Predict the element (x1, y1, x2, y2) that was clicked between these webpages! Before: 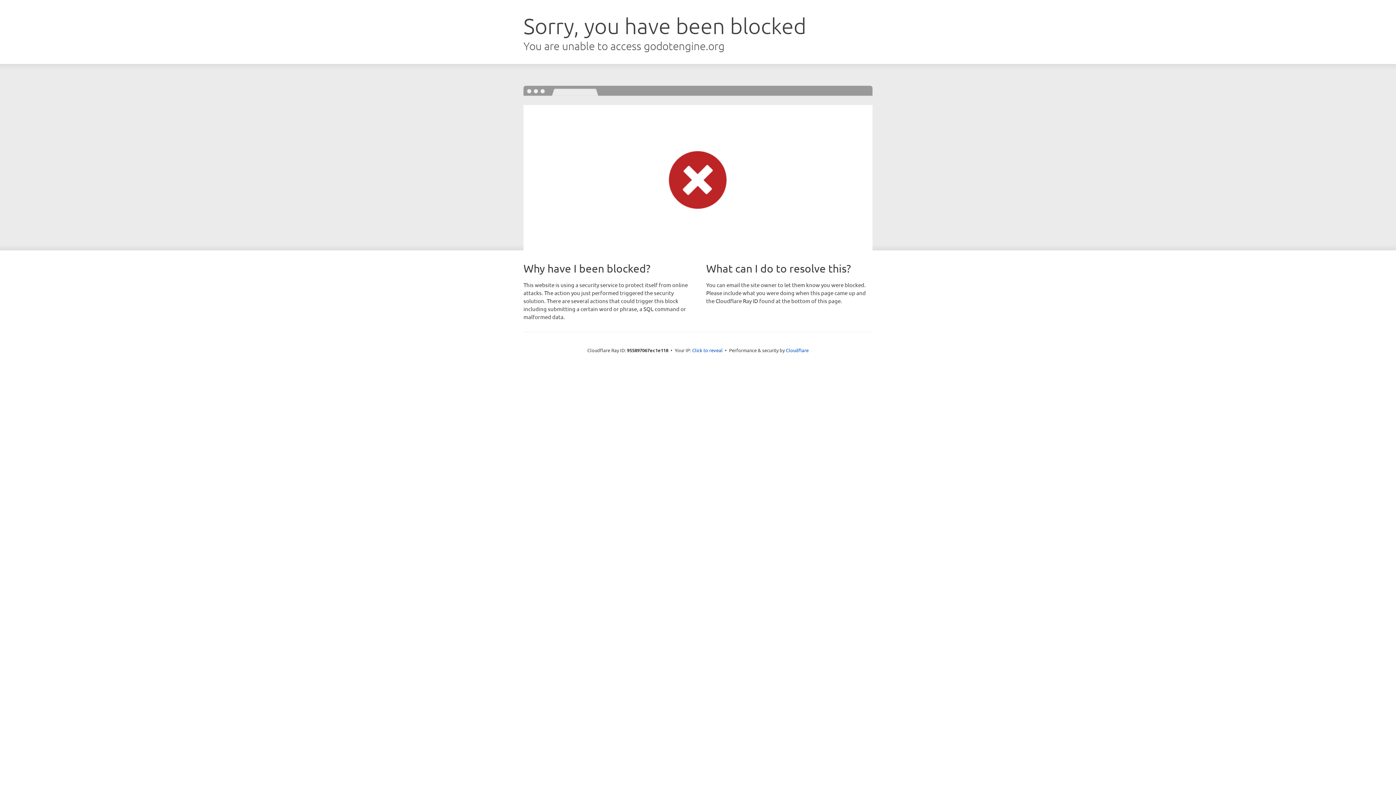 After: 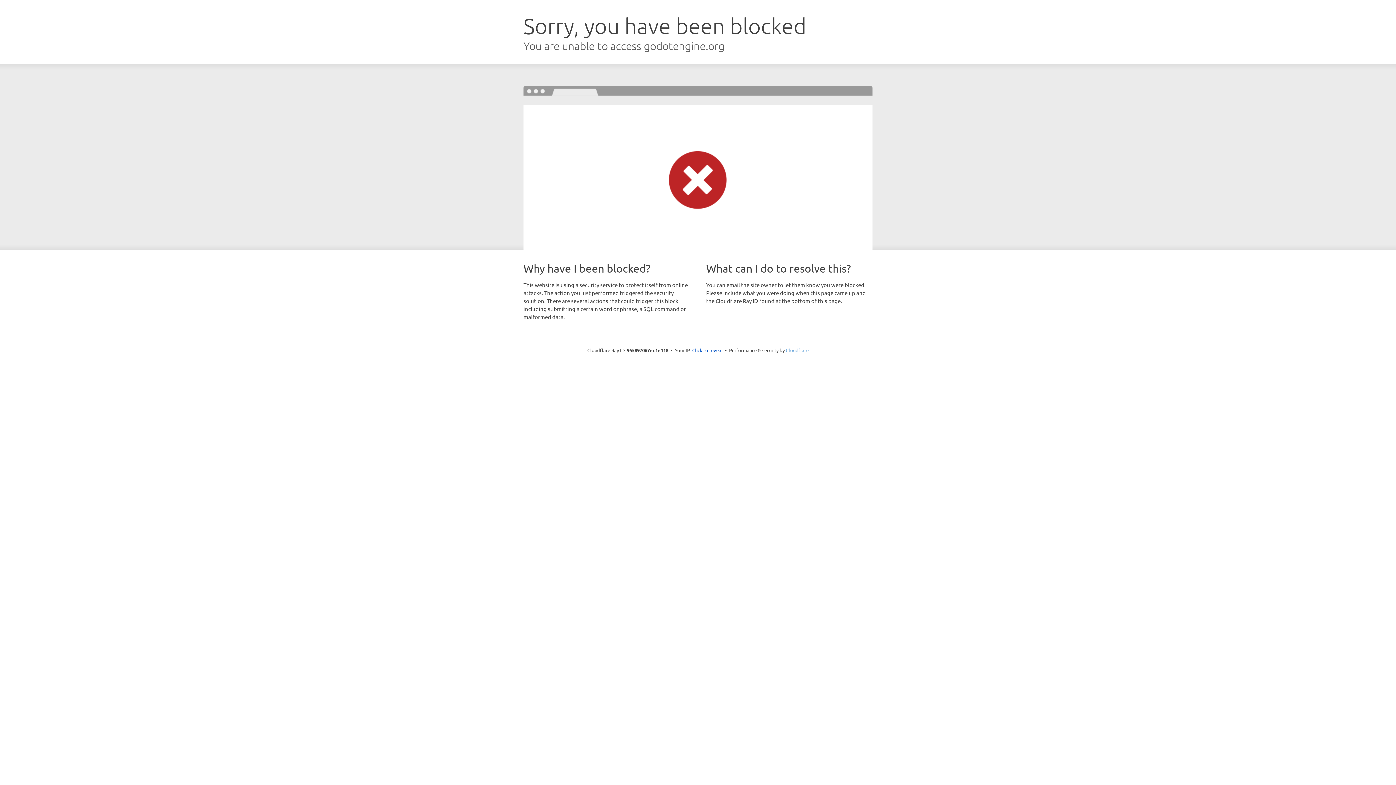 Action: bbox: (786, 347, 808, 353) label: Cloudflare